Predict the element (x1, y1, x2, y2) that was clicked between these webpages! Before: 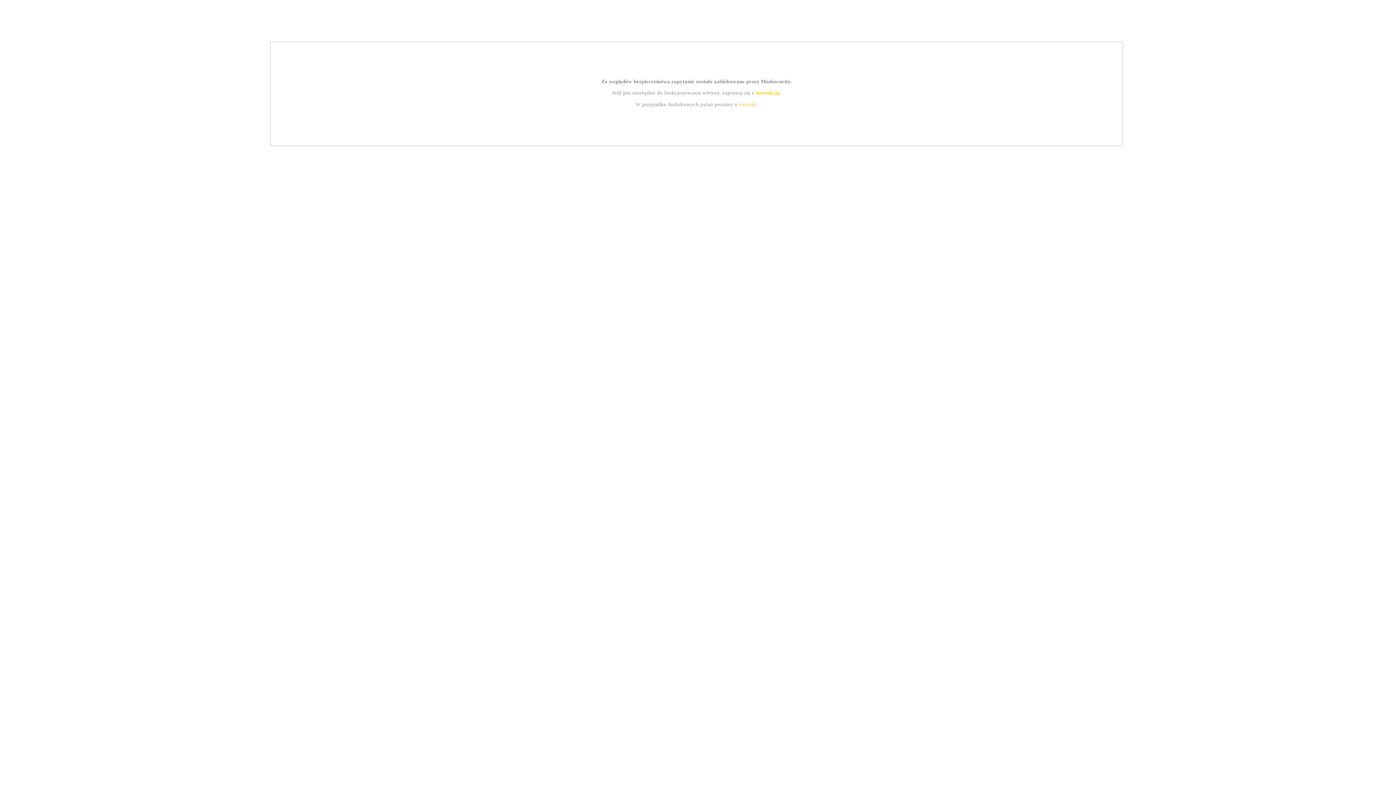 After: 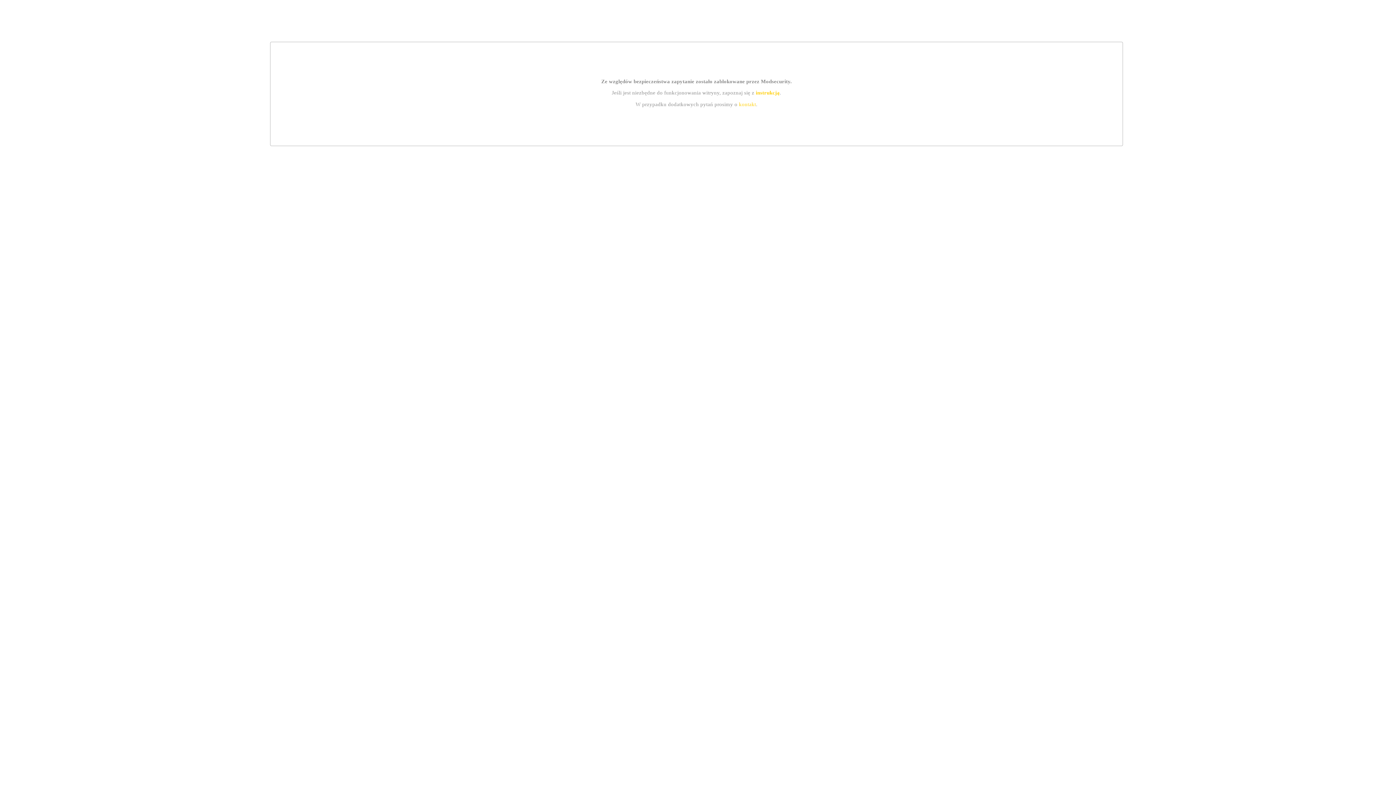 Action: bbox: (755, 89, 779, 95) label: instrukcją